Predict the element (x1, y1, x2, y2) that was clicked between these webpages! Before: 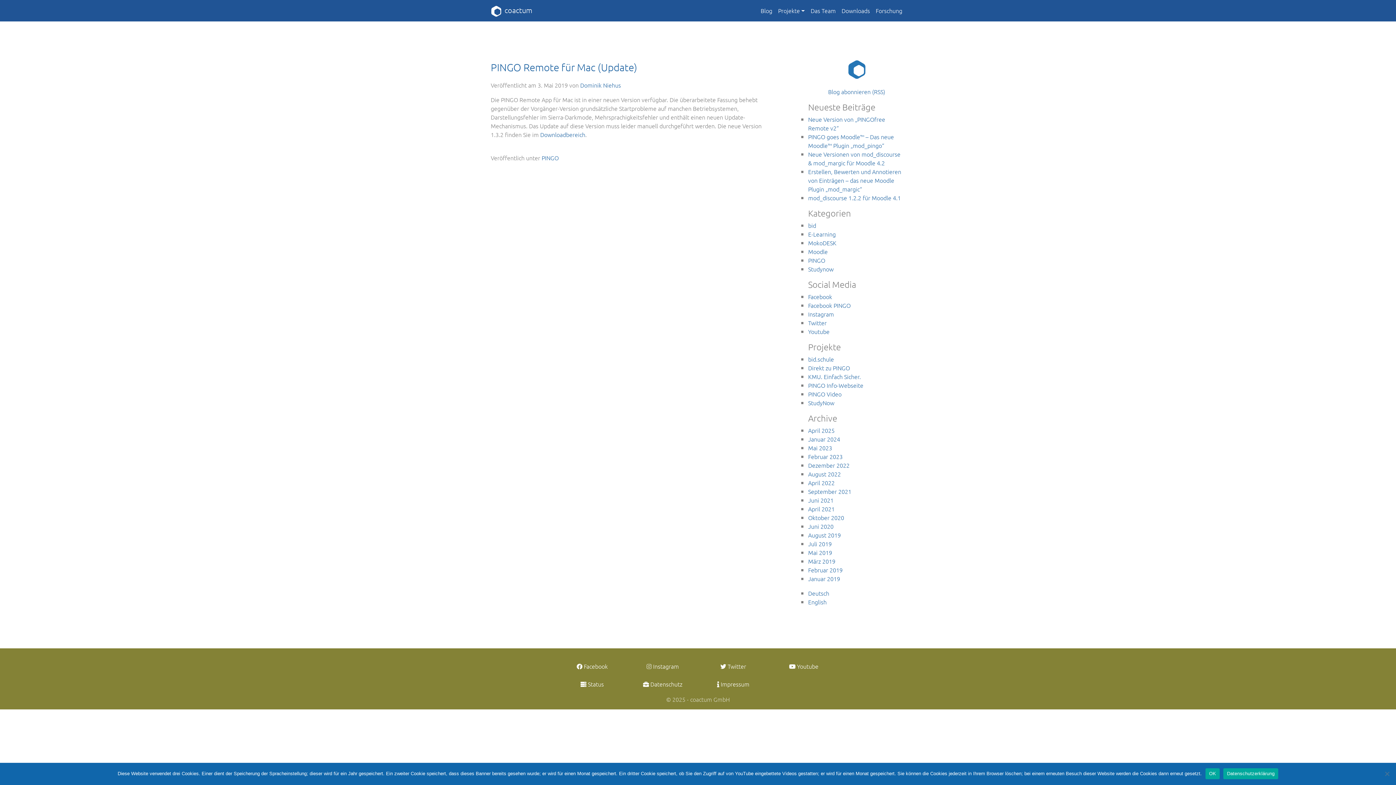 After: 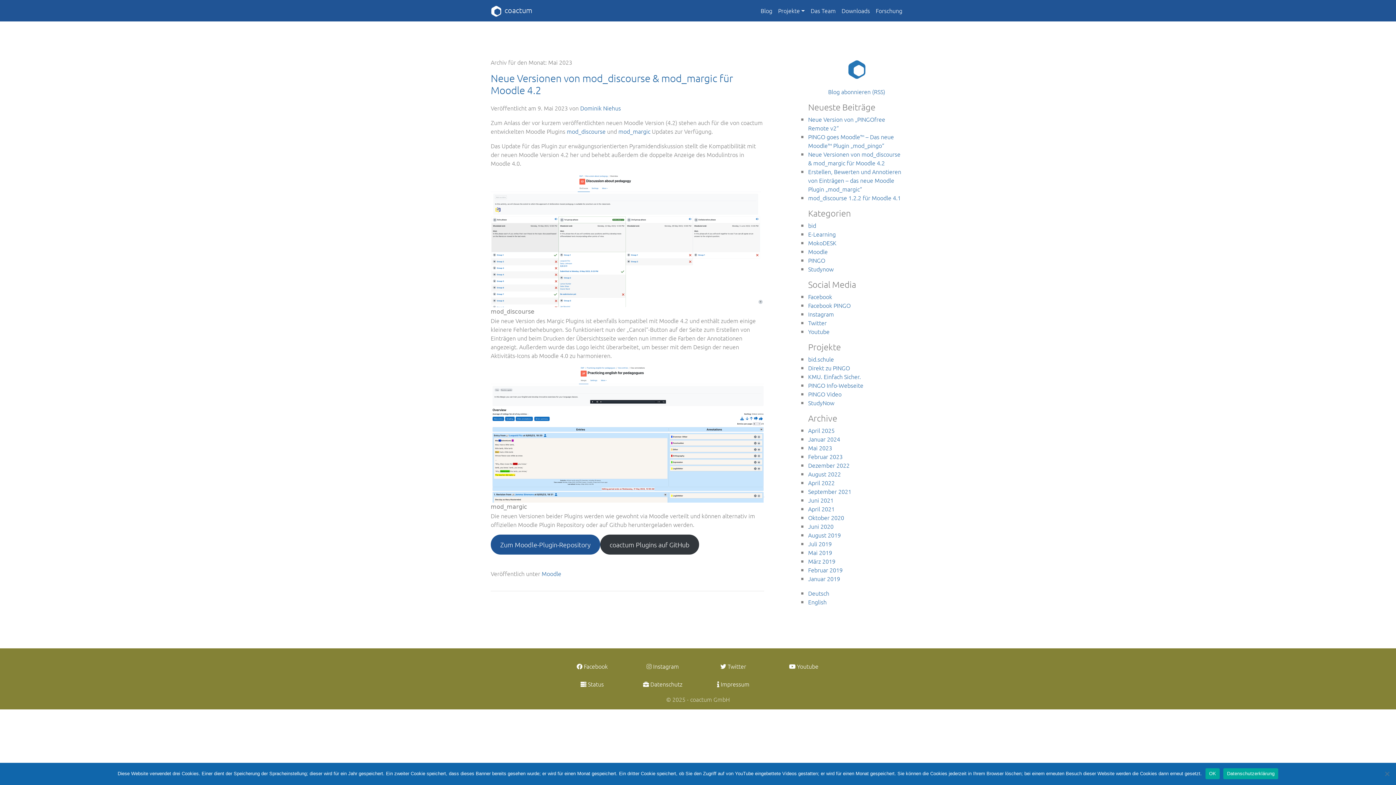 Action: label: Mai 2023 bbox: (808, 443, 832, 451)